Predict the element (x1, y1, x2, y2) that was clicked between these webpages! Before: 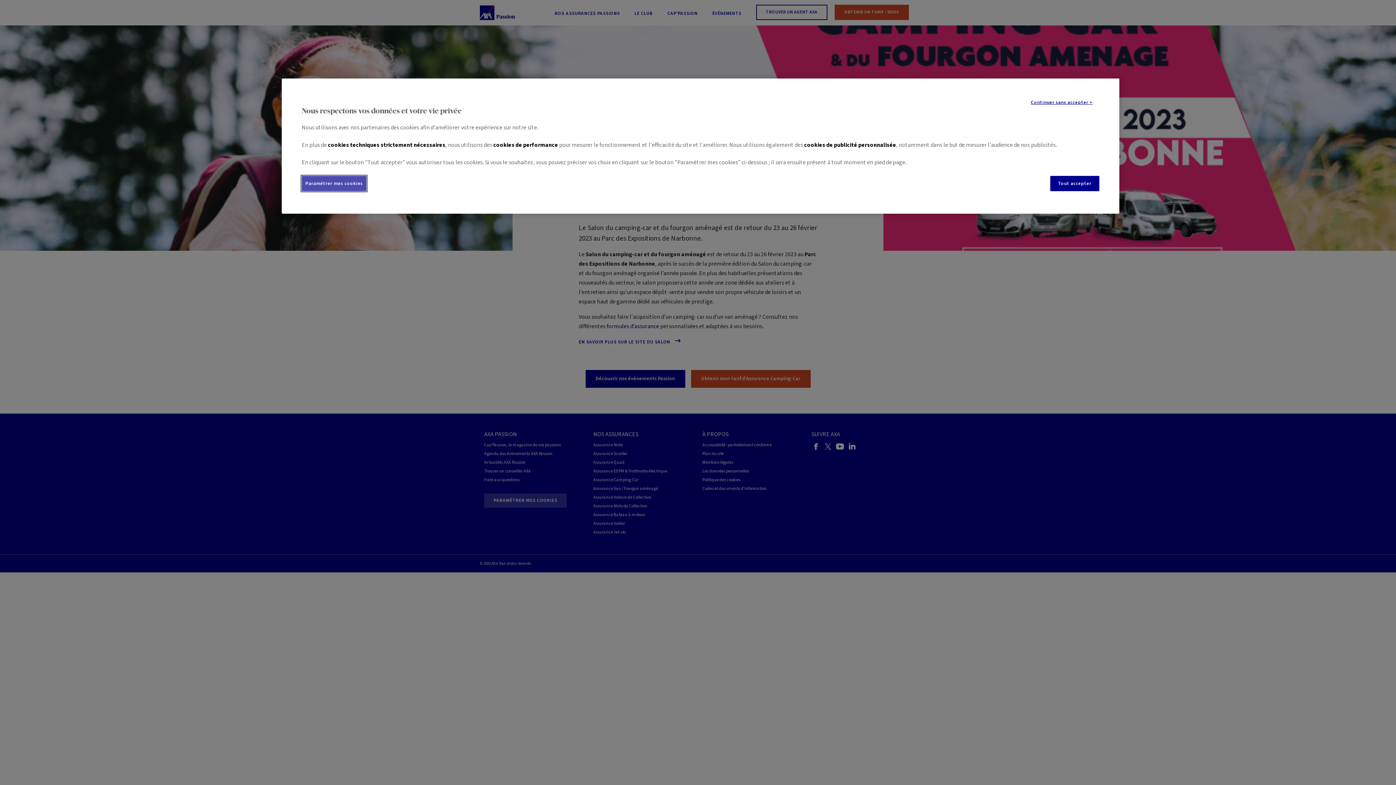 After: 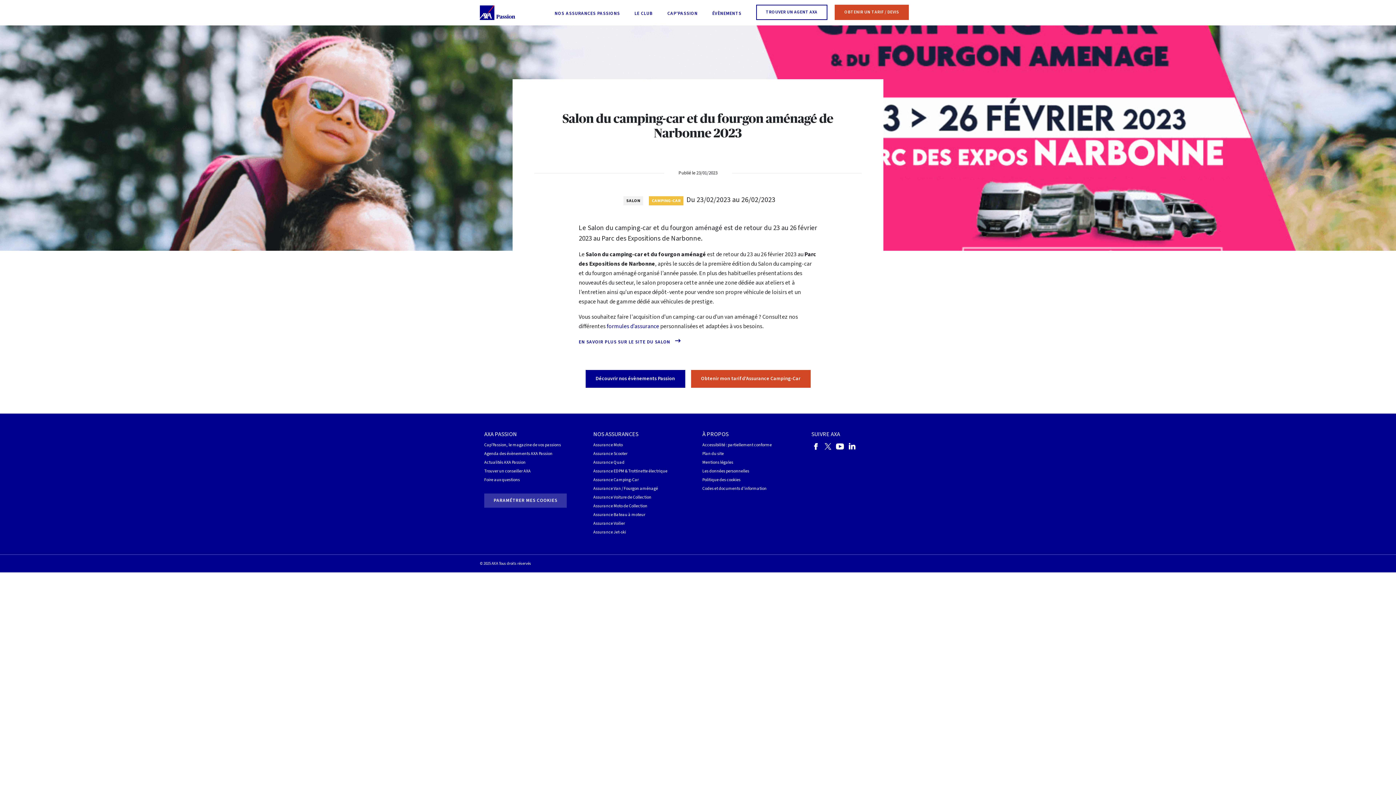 Action: label: Continuer sans accepter > bbox: (1027, 94, 1096, 110)